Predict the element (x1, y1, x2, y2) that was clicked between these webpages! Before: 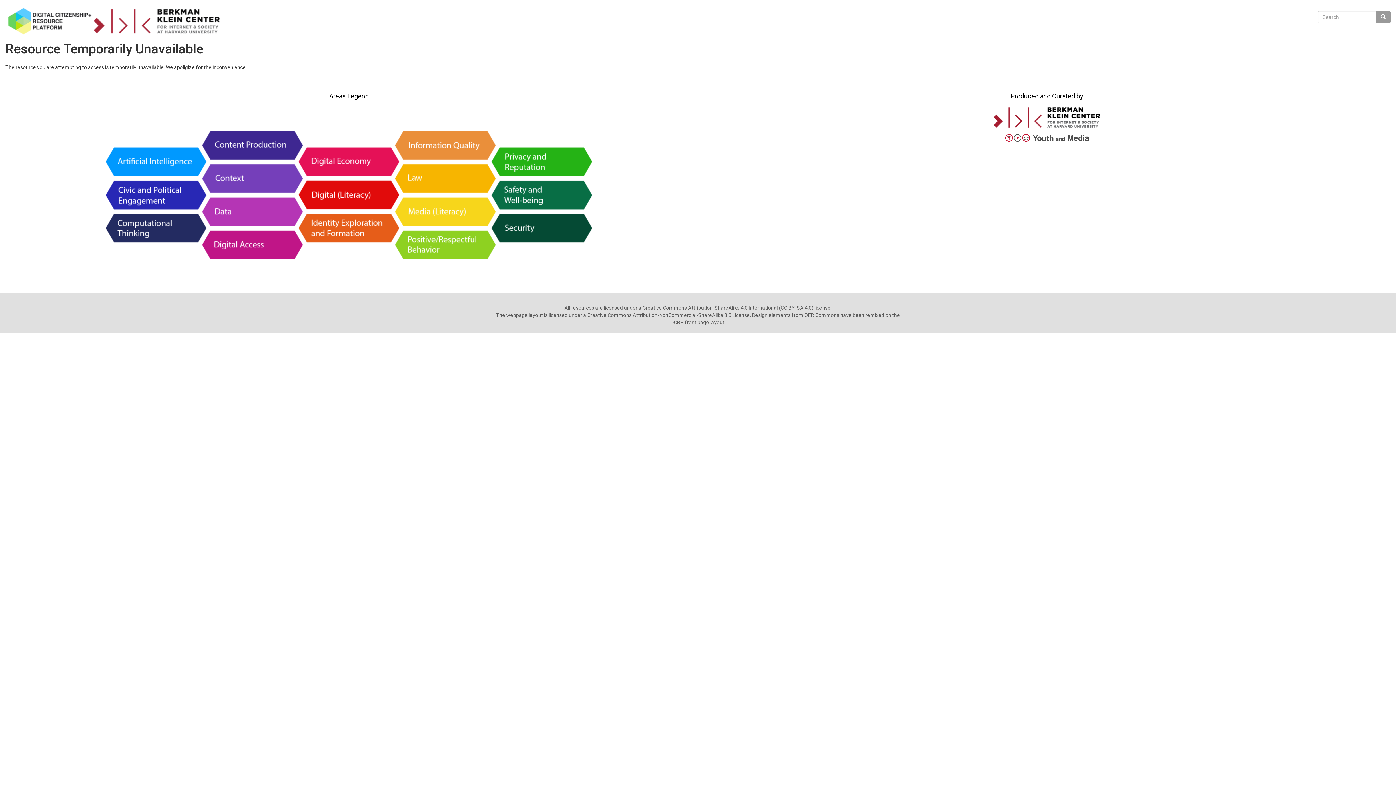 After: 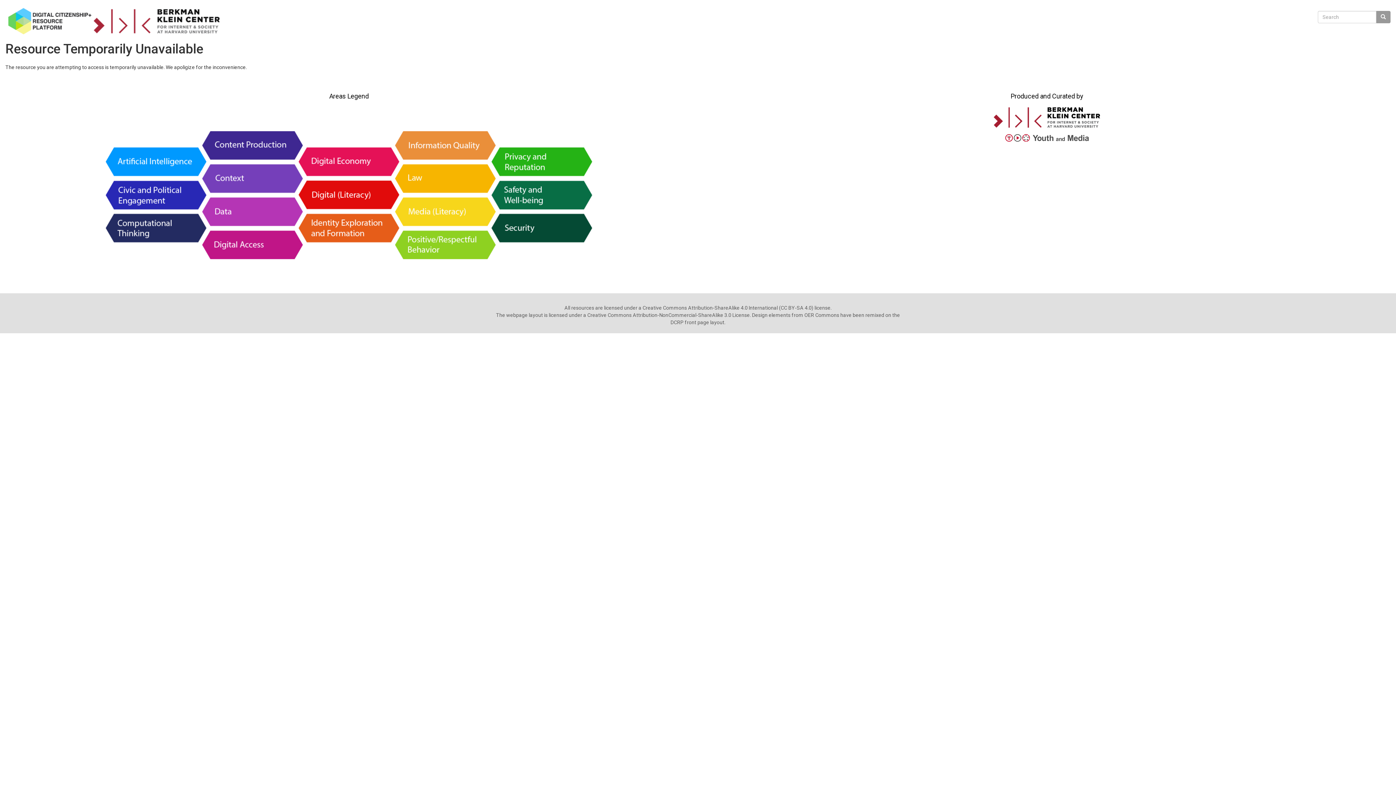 Action: bbox: (101, 191, 597, 198)